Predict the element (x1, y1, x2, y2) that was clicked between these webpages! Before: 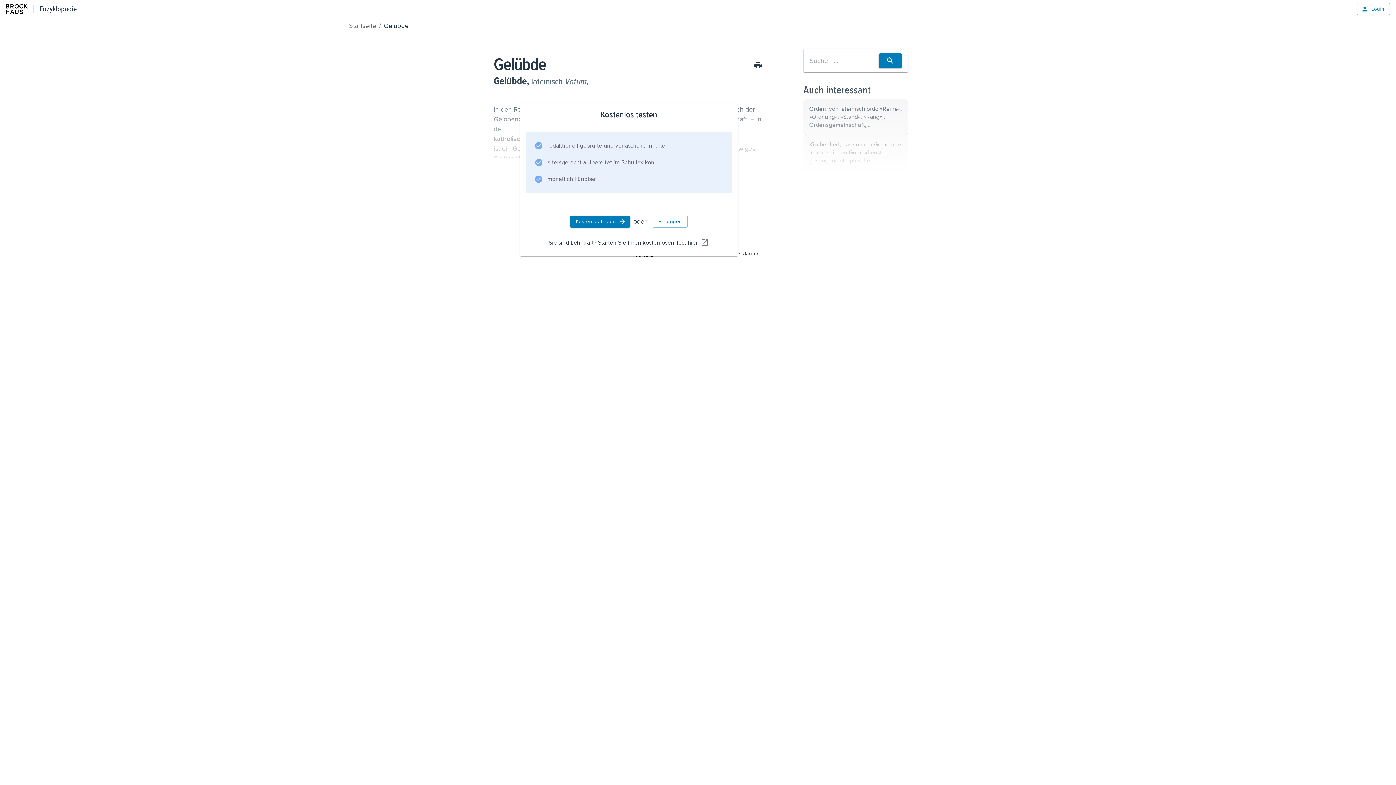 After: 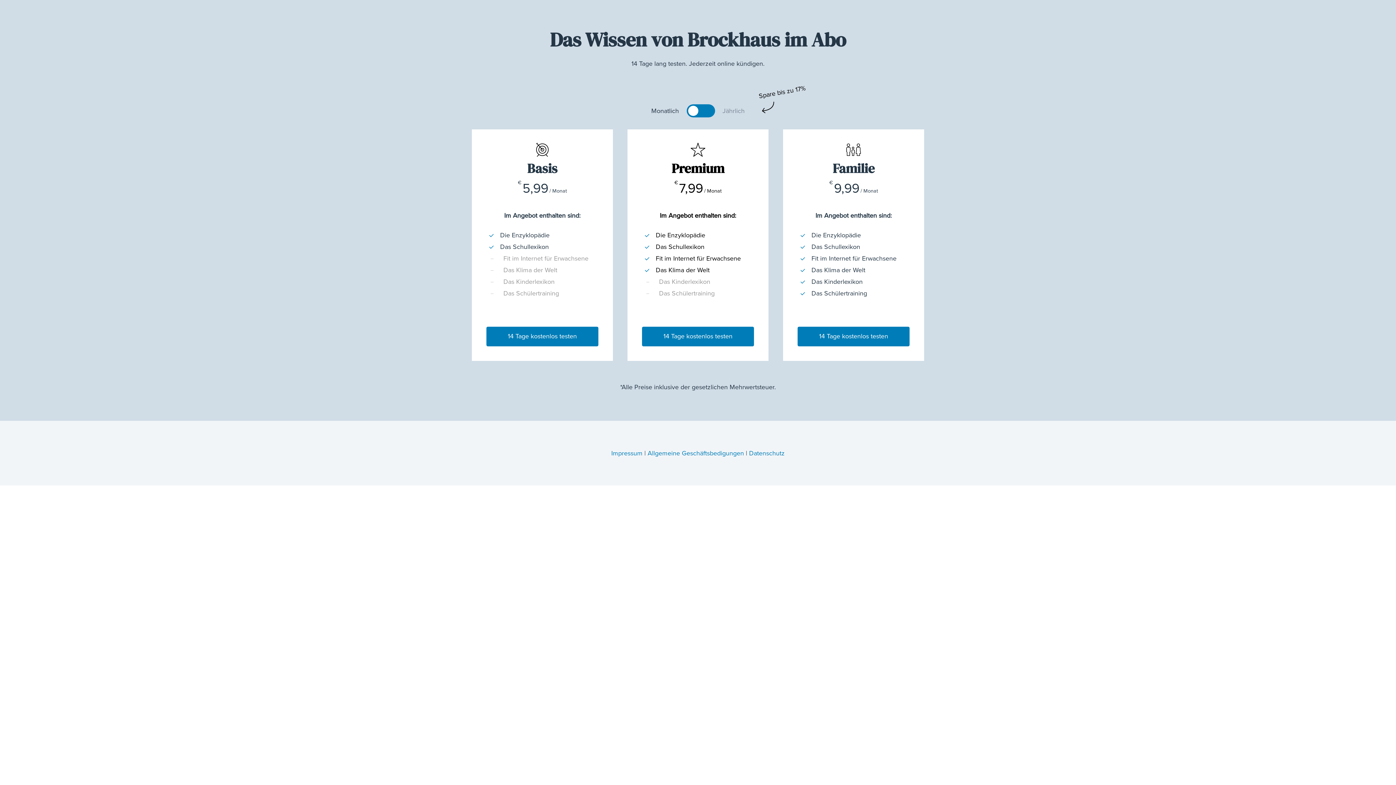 Action: bbox: (570, 215, 630, 227) label: Kostenlos testen